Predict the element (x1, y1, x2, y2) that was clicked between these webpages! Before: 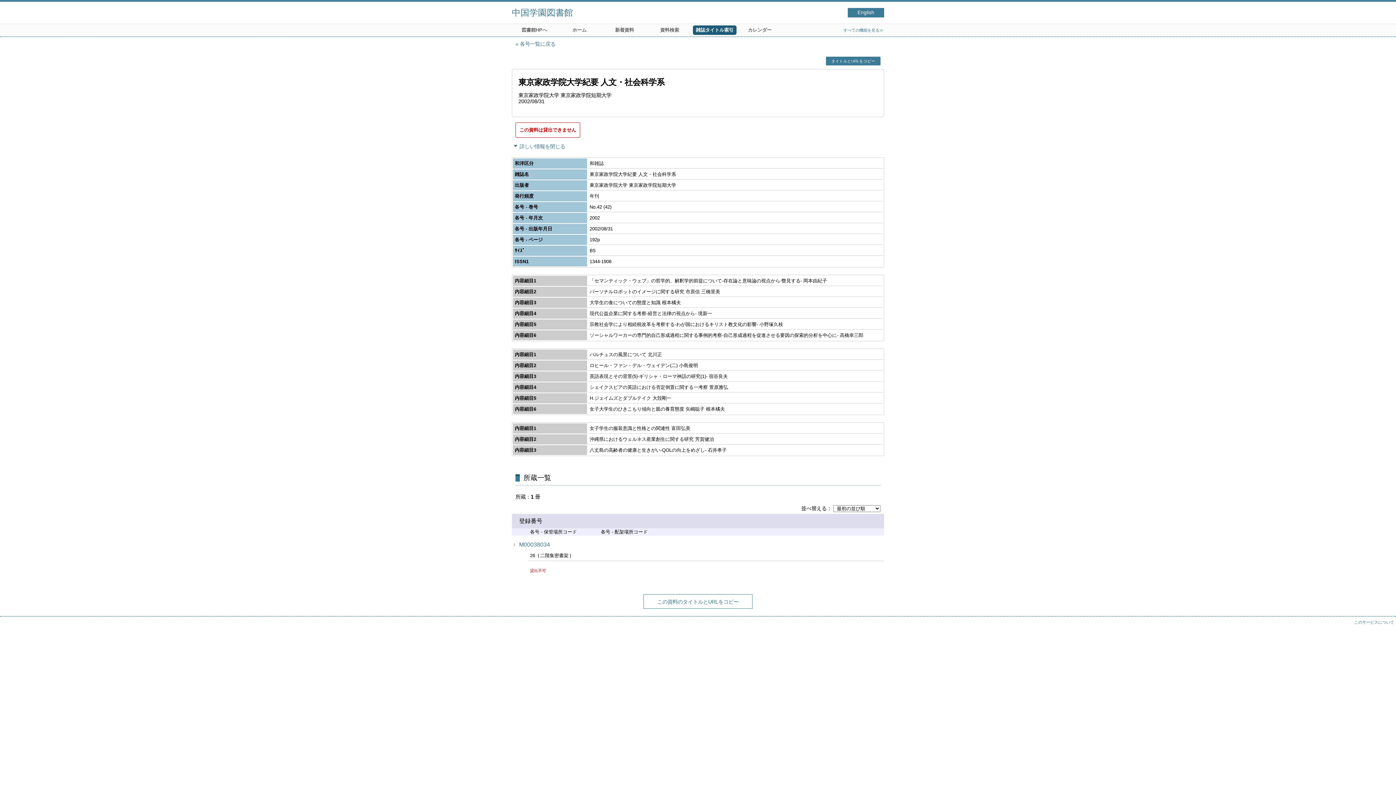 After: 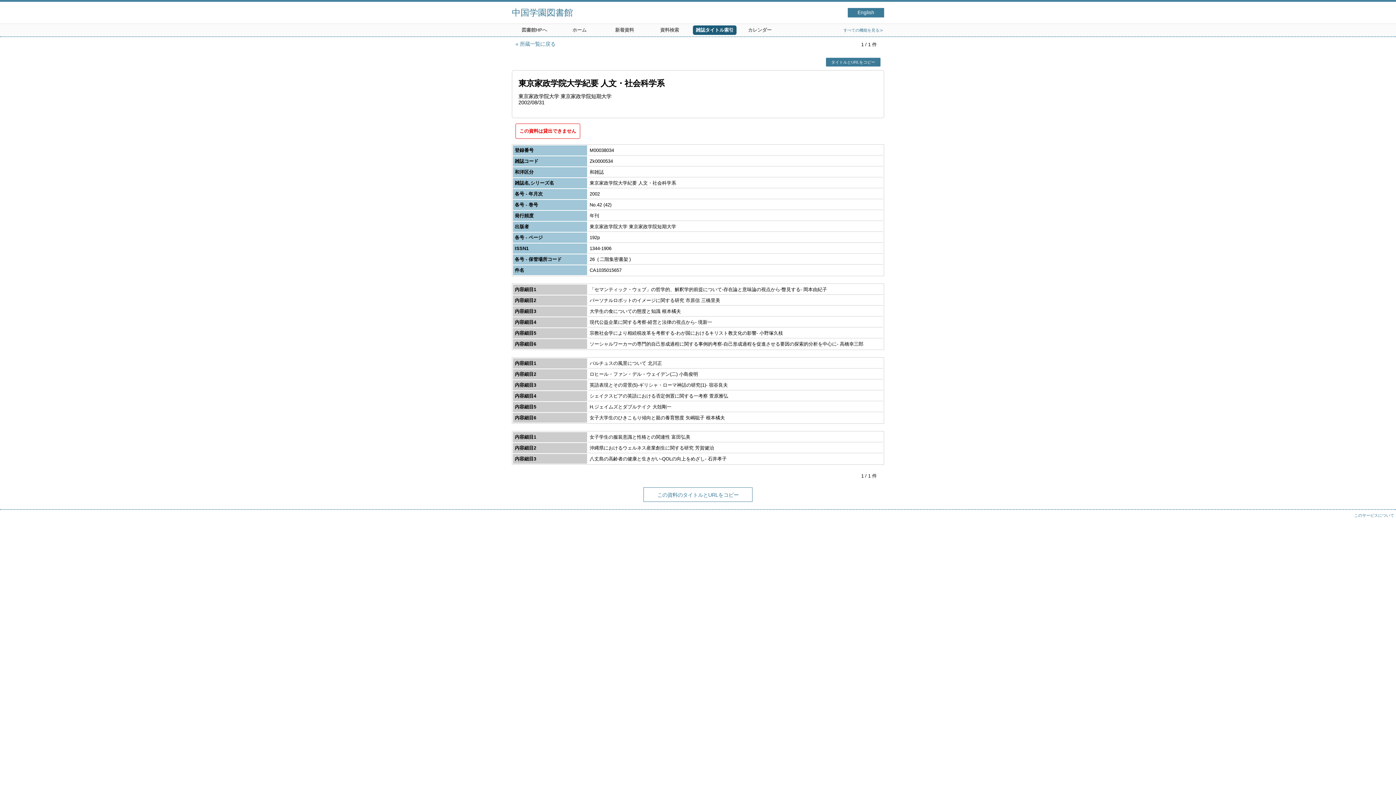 Action: bbox: (519, 541, 550, 548) label: M00038034